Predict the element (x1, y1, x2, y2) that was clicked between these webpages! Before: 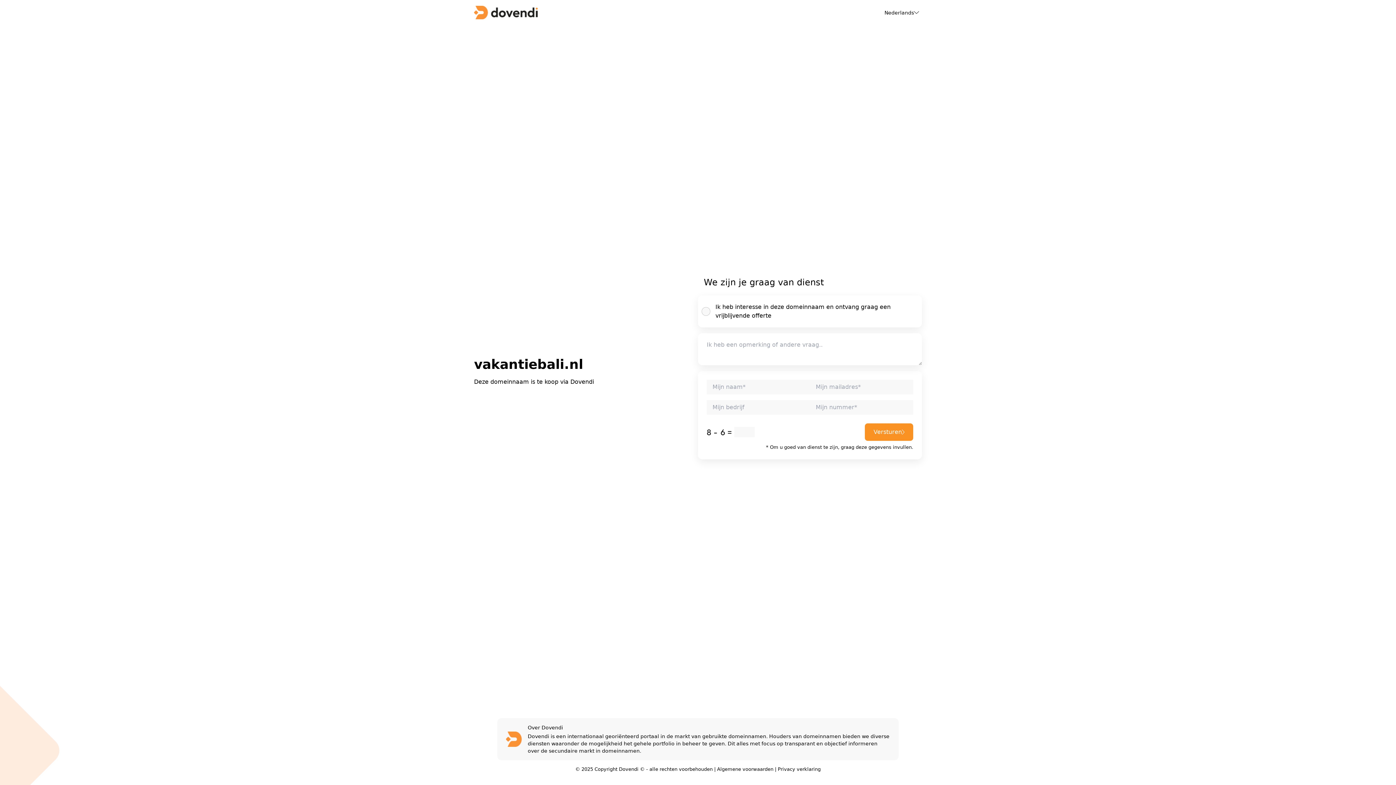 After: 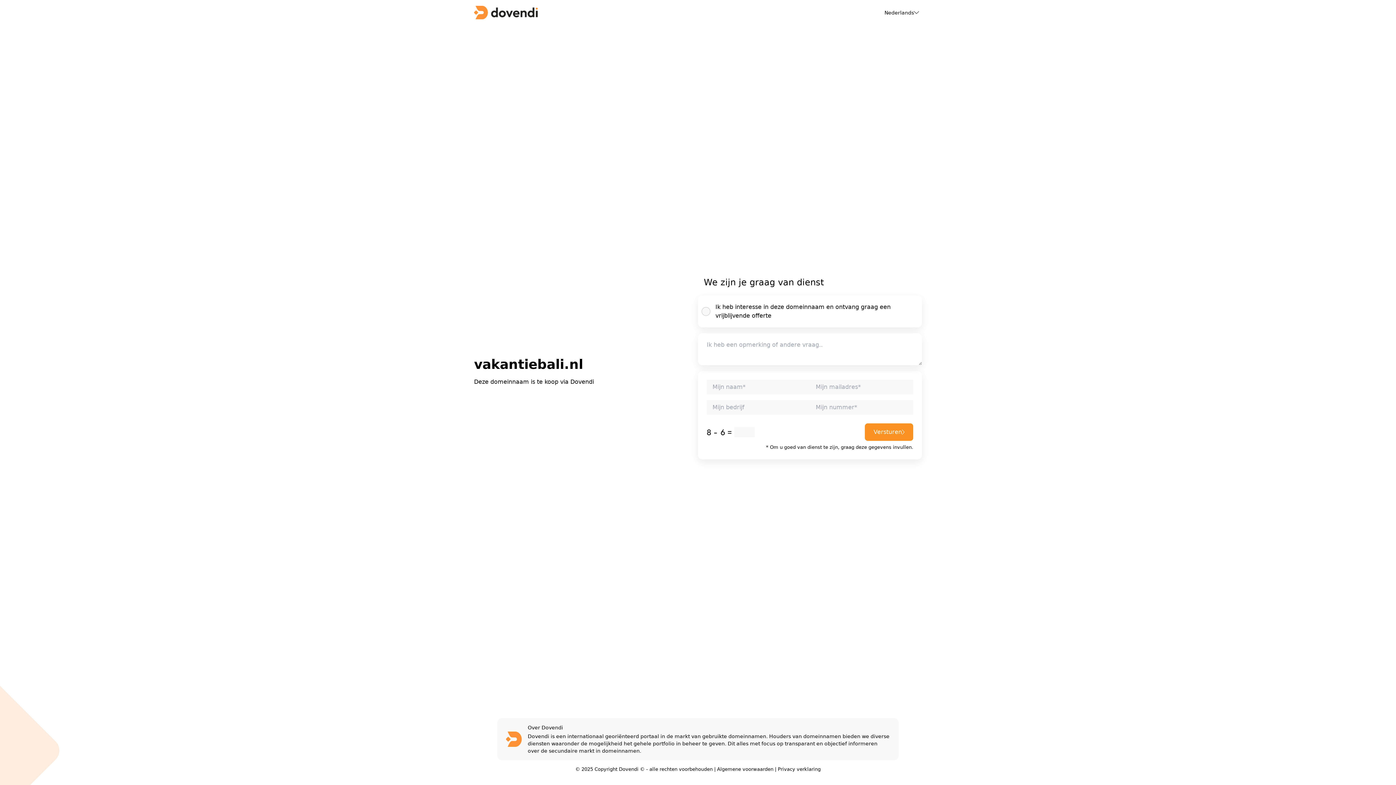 Action: bbox: (778, 766, 820, 772) label: Privacy verklaring